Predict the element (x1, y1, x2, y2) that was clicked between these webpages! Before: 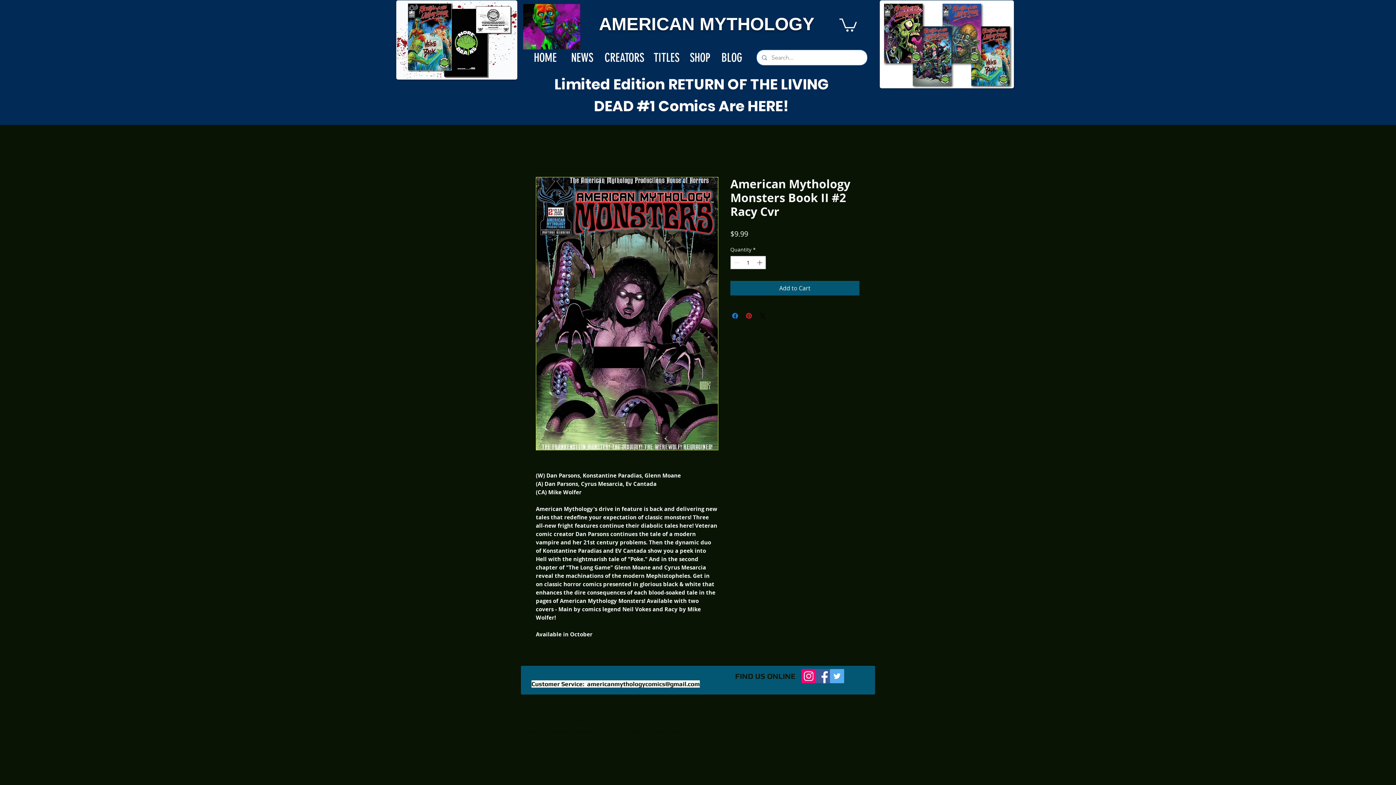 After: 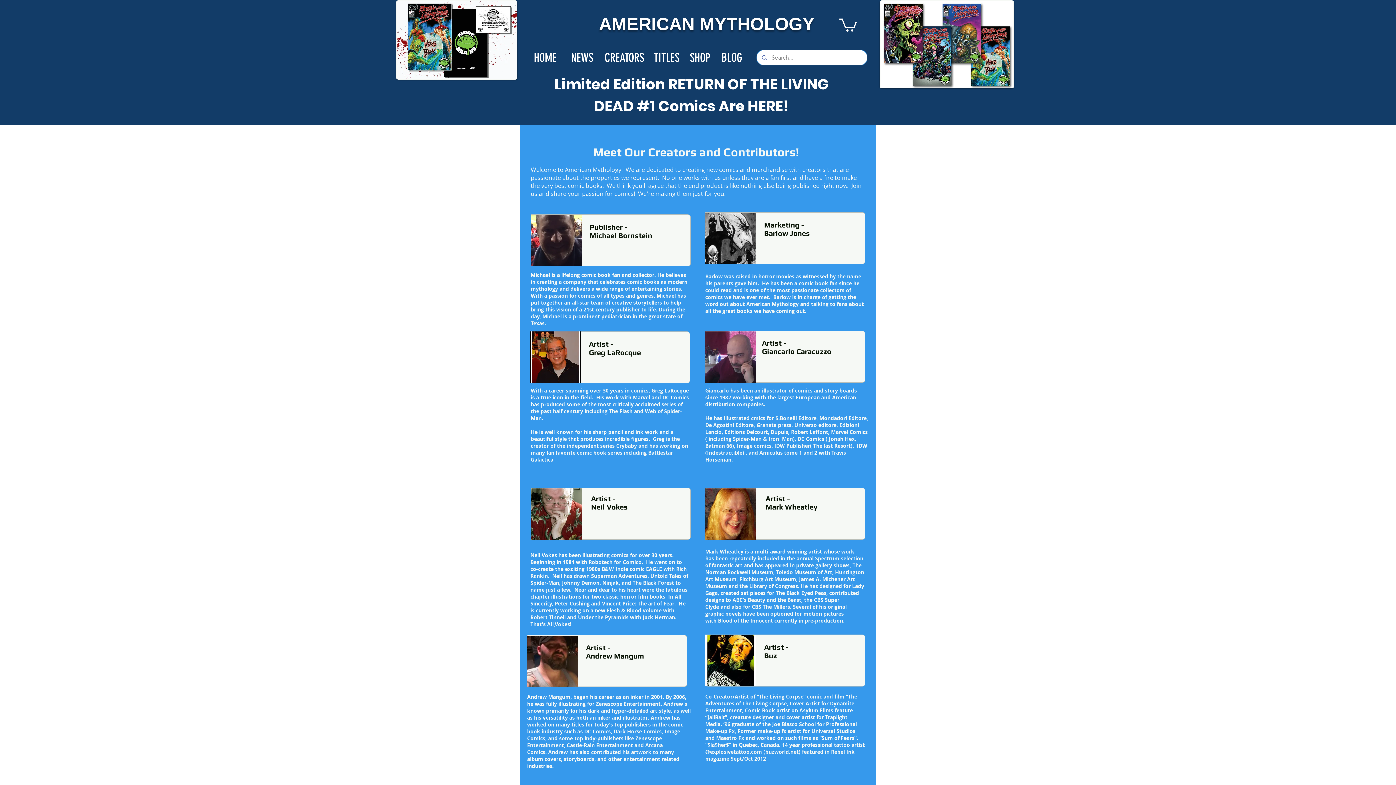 Action: bbox: (601, 47, 648, 68) label: CREATORS